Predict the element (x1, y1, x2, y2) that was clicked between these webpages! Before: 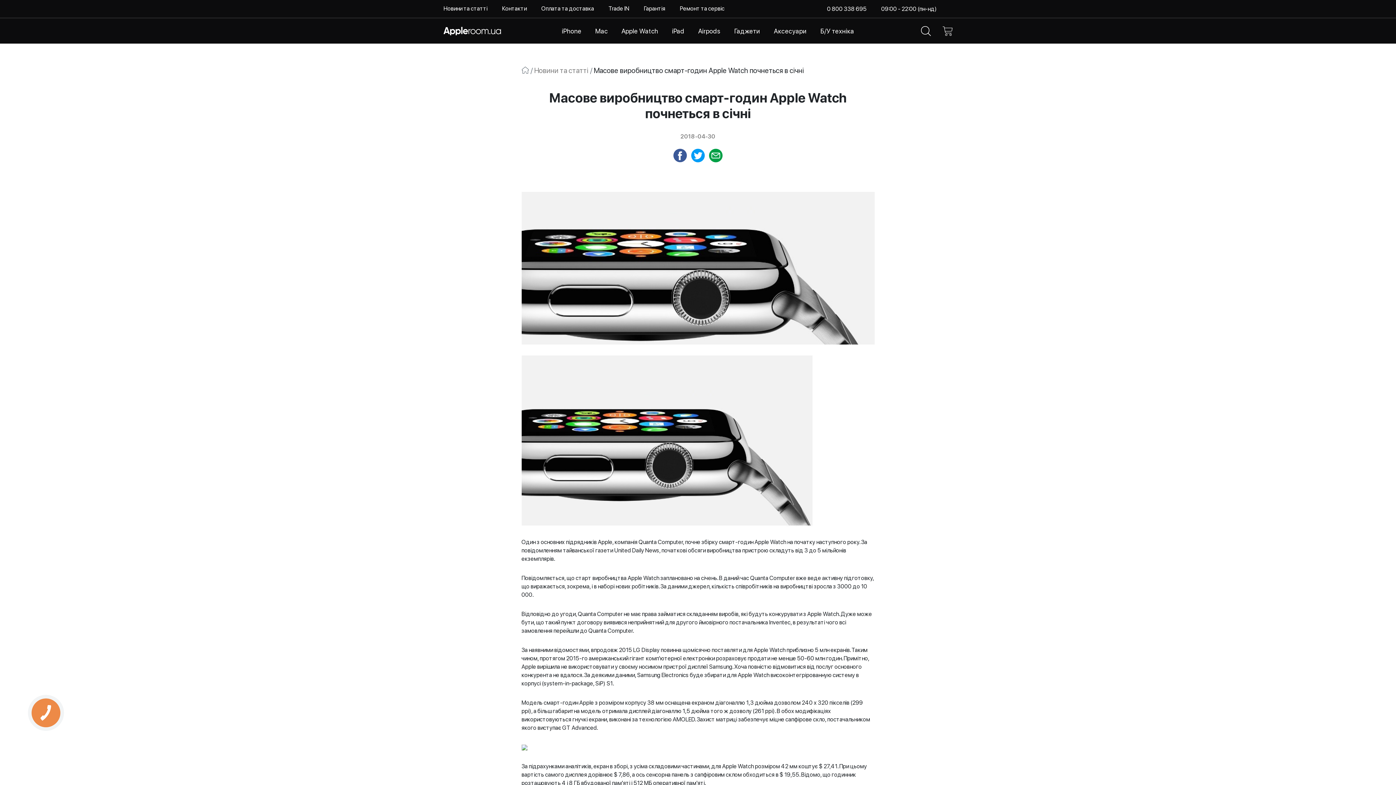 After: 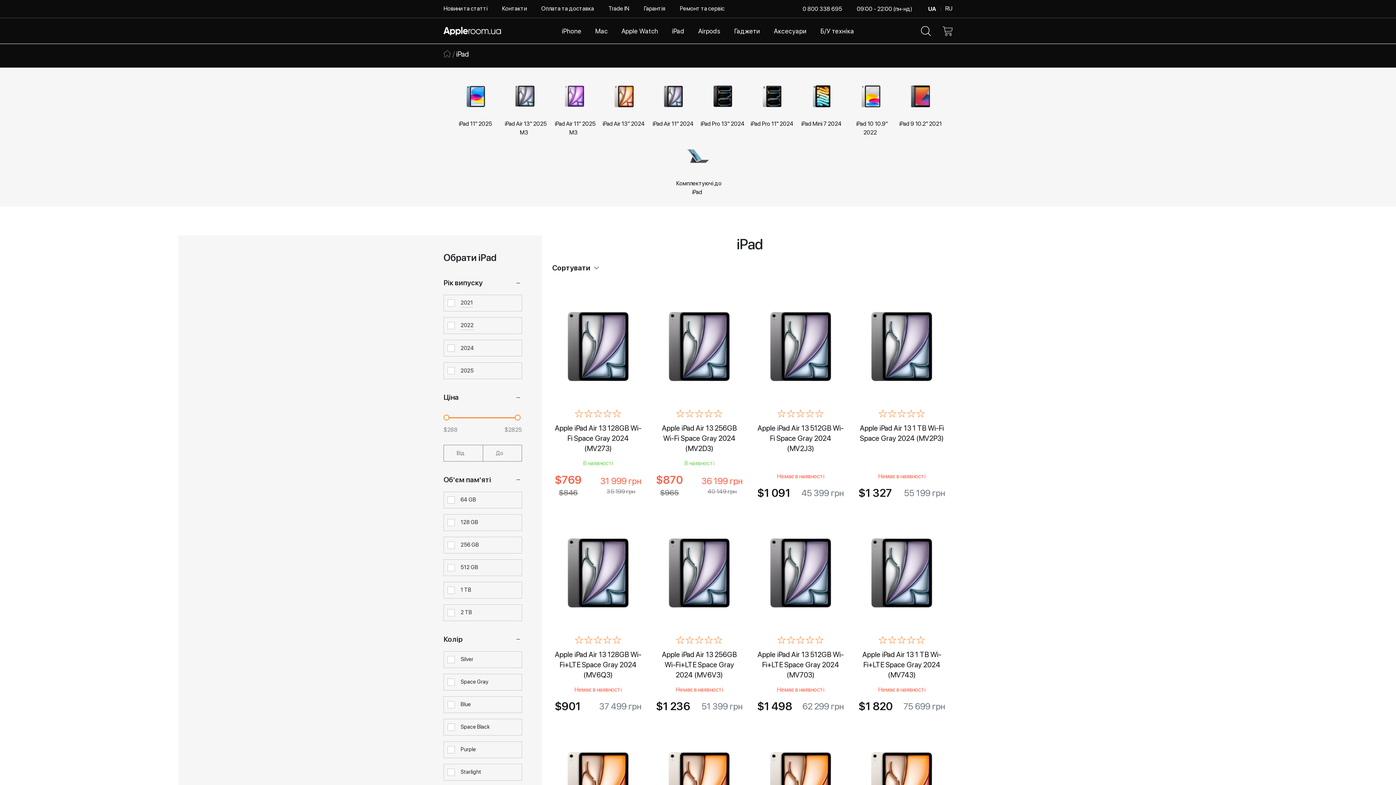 Action: bbox: (672, 19, 684, 43) label: iPad